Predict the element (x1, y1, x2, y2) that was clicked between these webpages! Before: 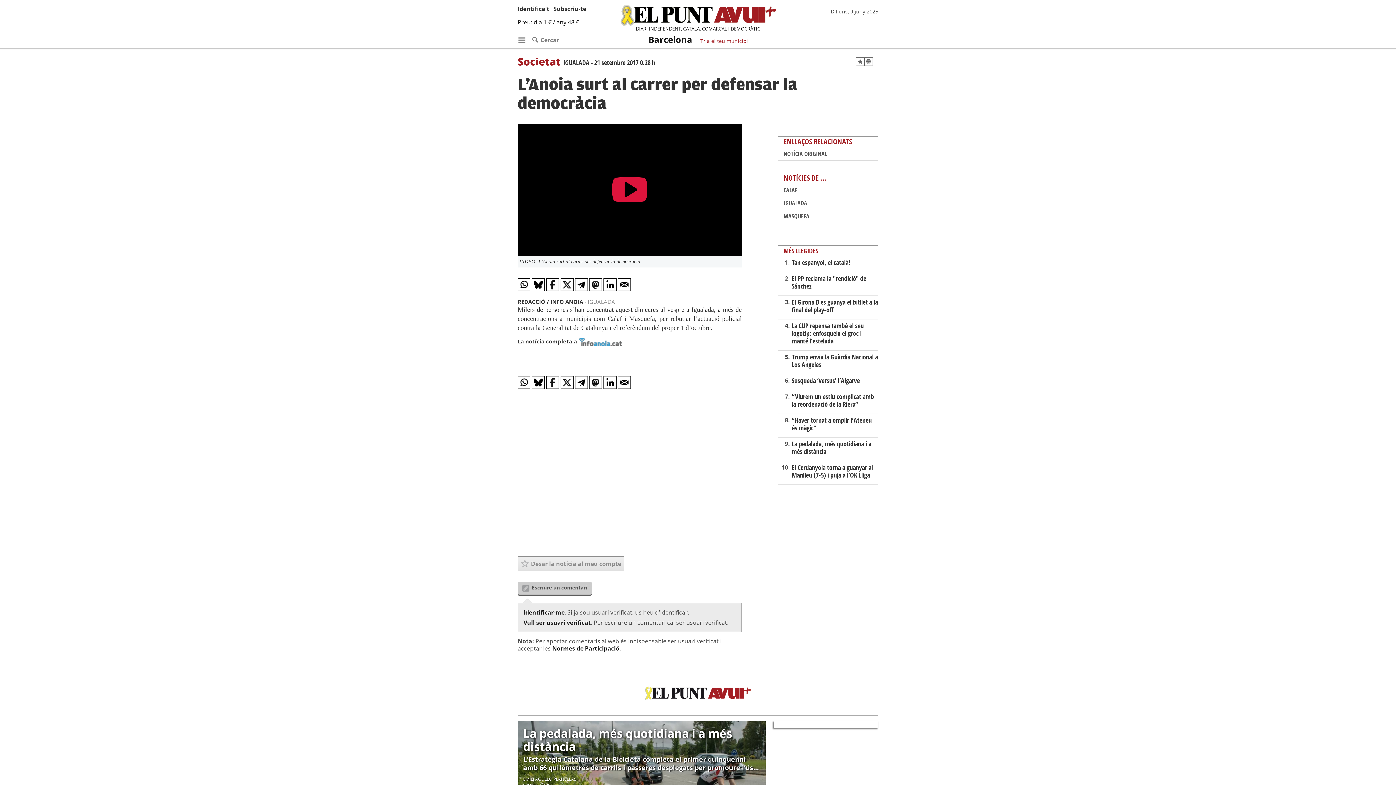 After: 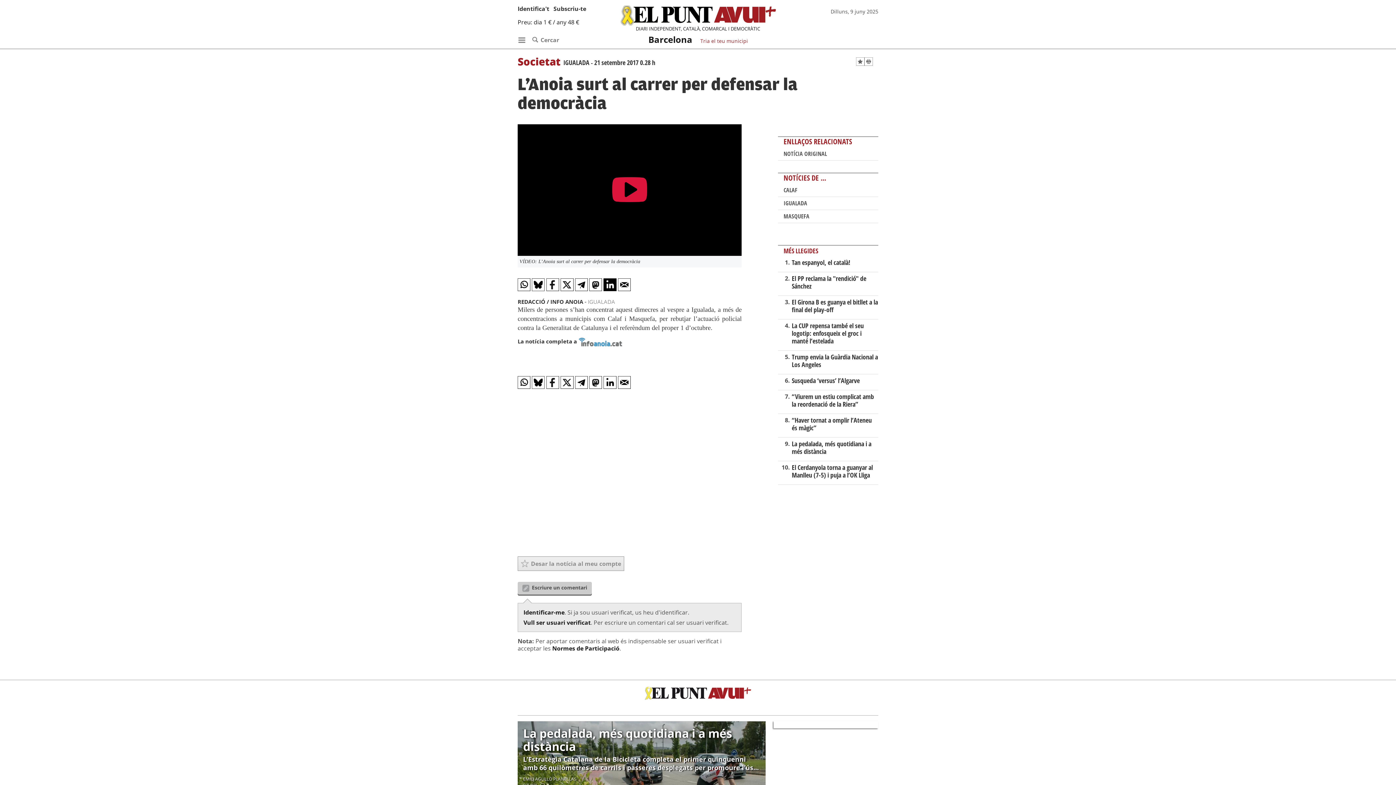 Action: bbox: (603, 278, 616, 291)